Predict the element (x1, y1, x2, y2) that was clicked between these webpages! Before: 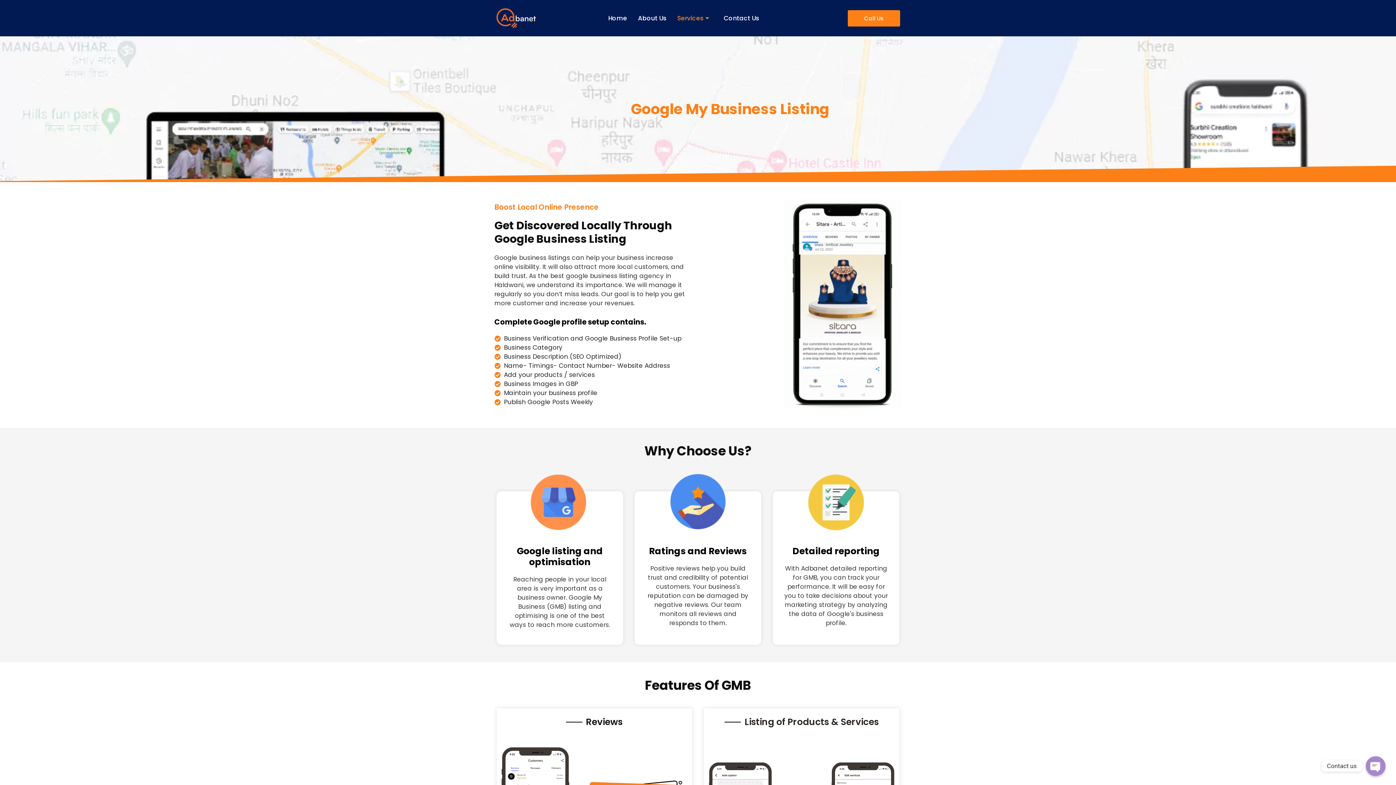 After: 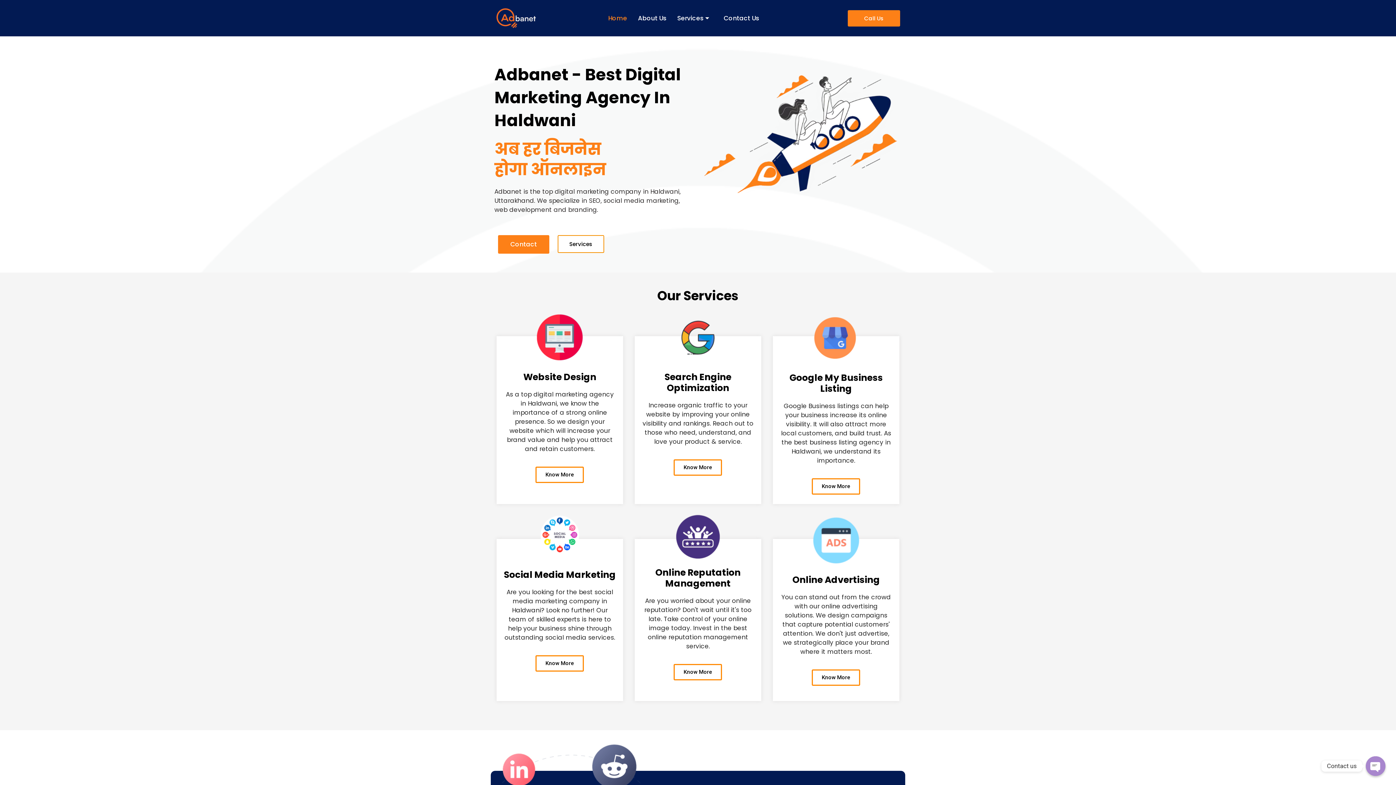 Action: bbox: (494, 3, 538, 32)